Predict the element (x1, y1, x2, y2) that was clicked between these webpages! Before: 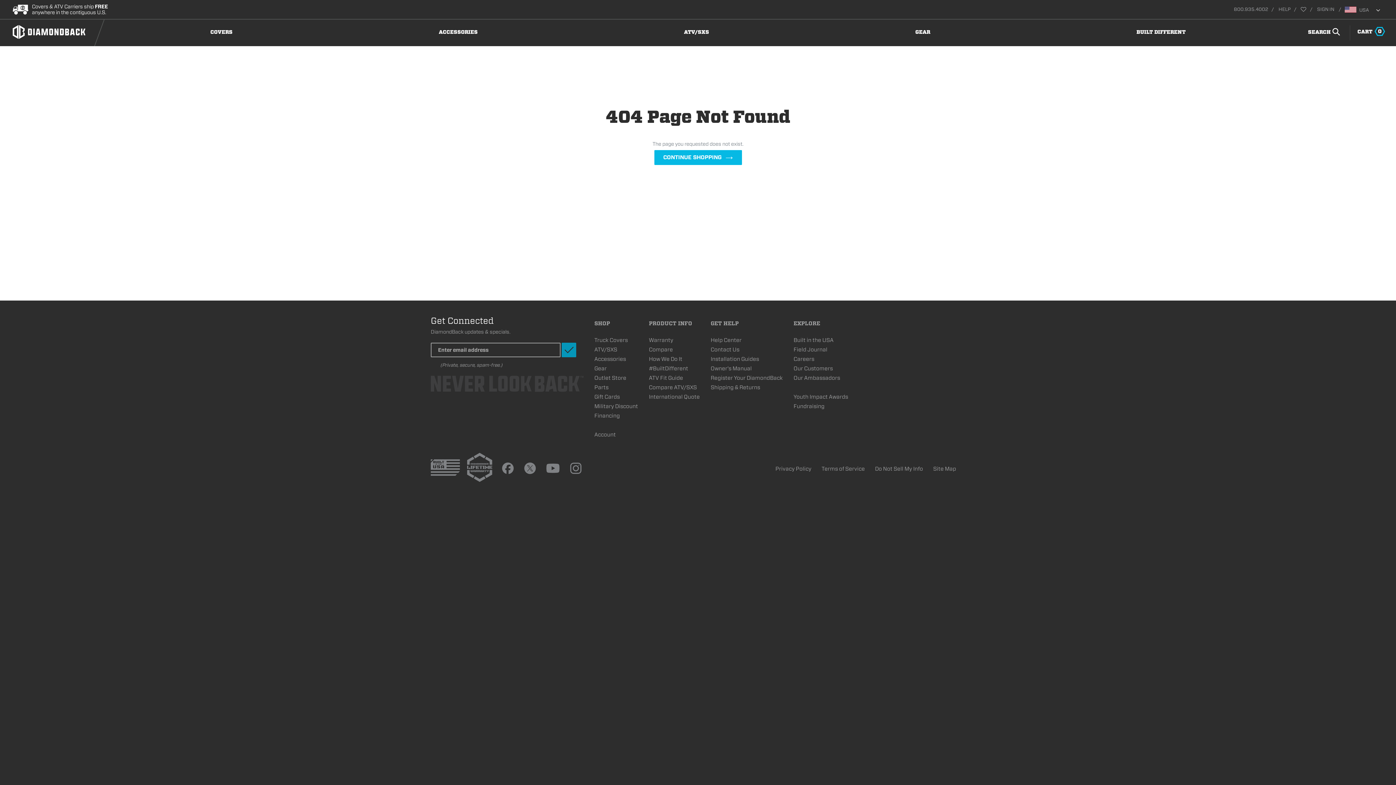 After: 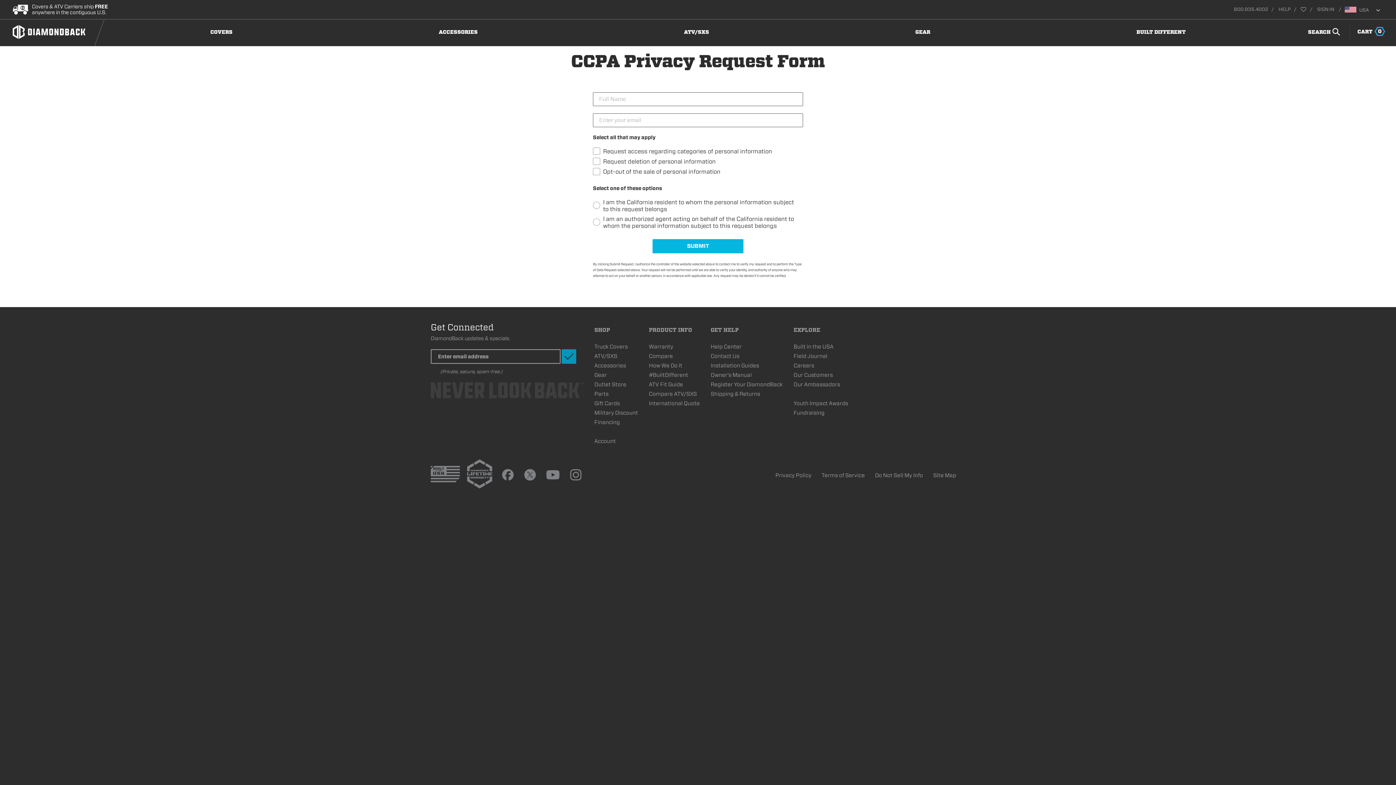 Action: label: Do Not Sell My Info bbox: (875, 465, 923, 472)